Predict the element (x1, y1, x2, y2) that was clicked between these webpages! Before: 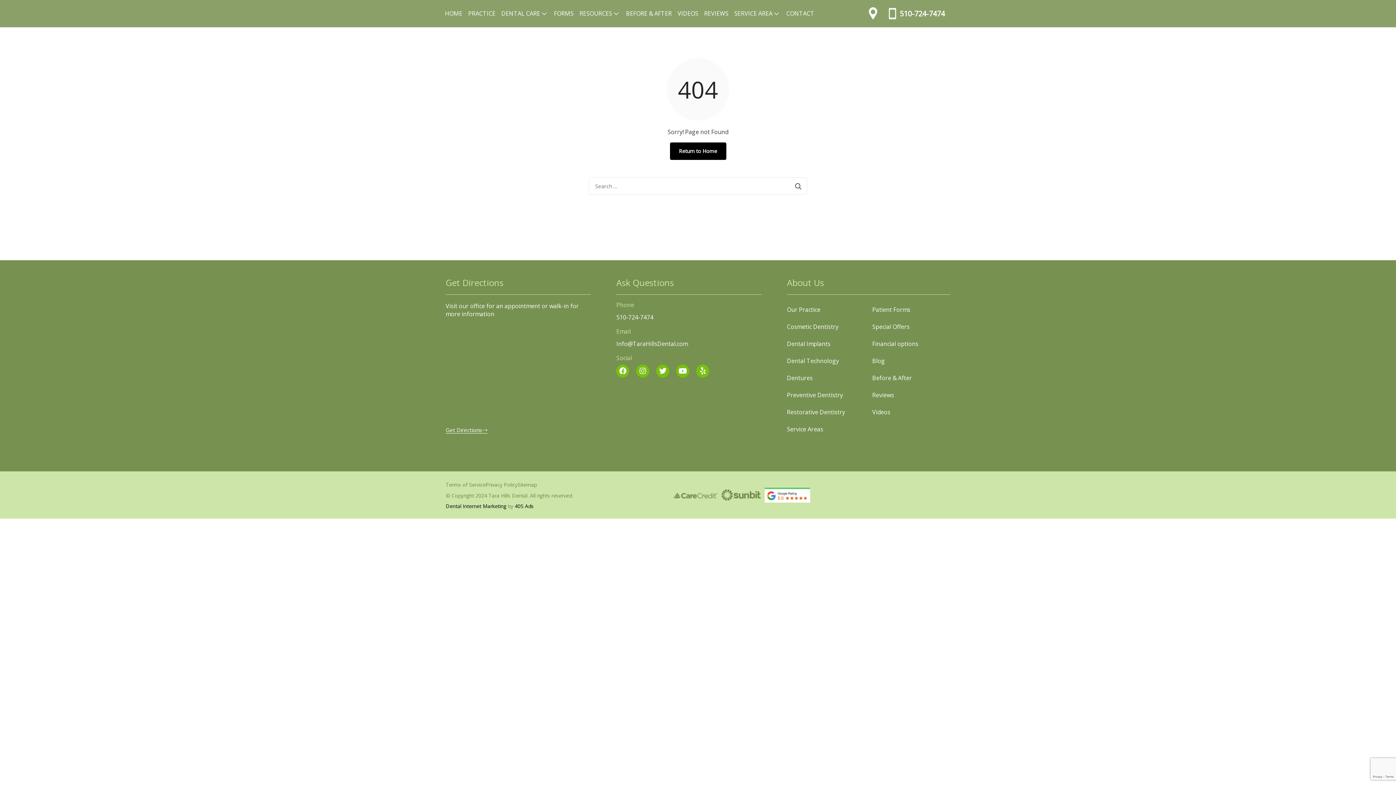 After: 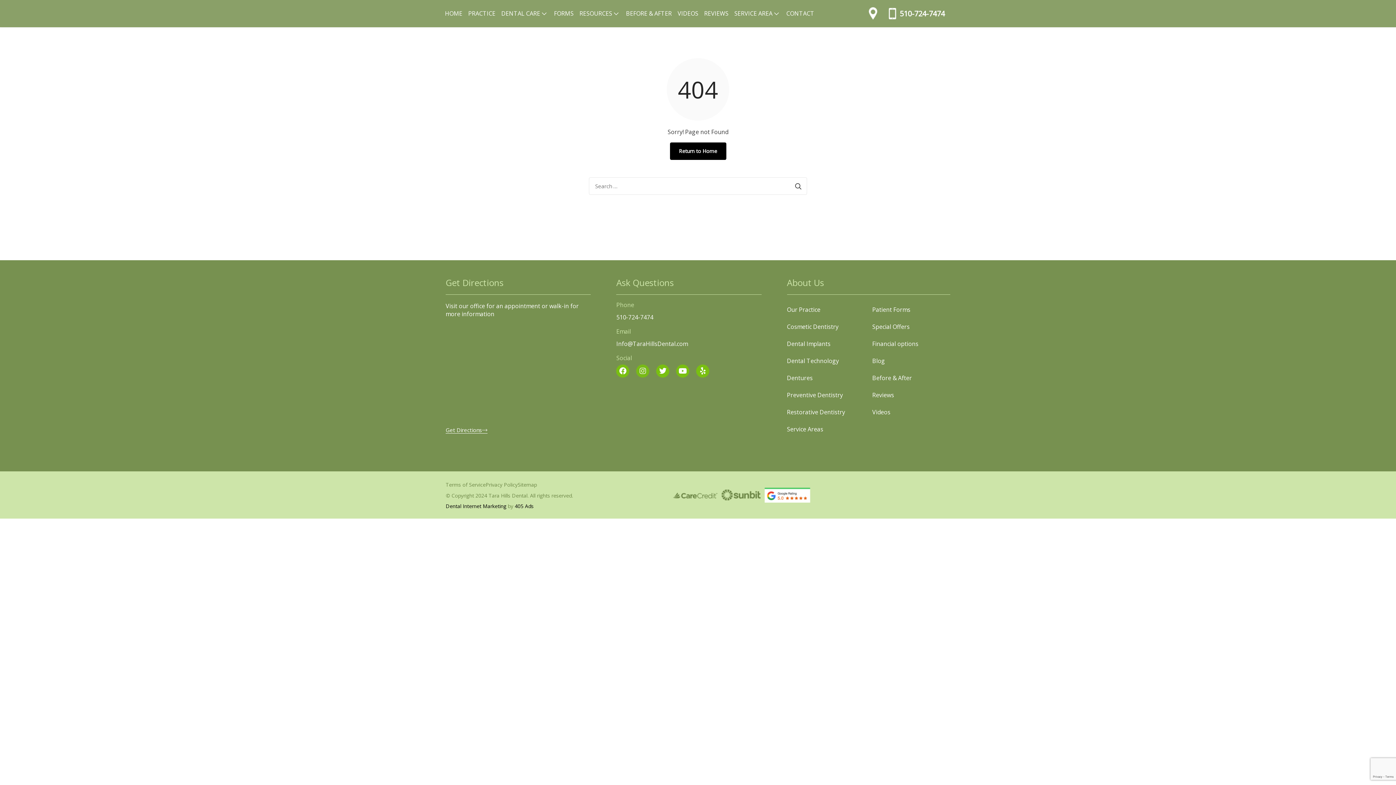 Action: bbox: (636, 364, 649, 377) label: Instagram